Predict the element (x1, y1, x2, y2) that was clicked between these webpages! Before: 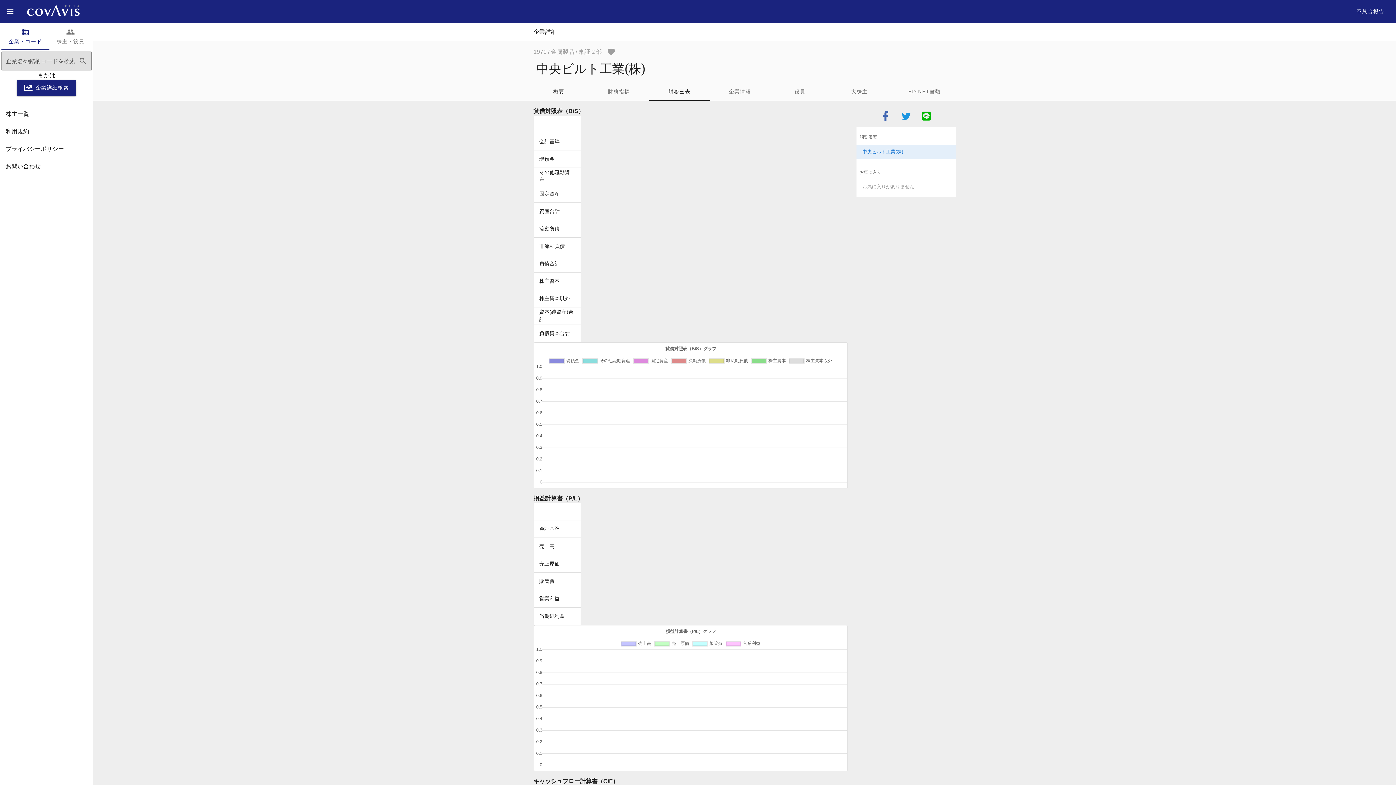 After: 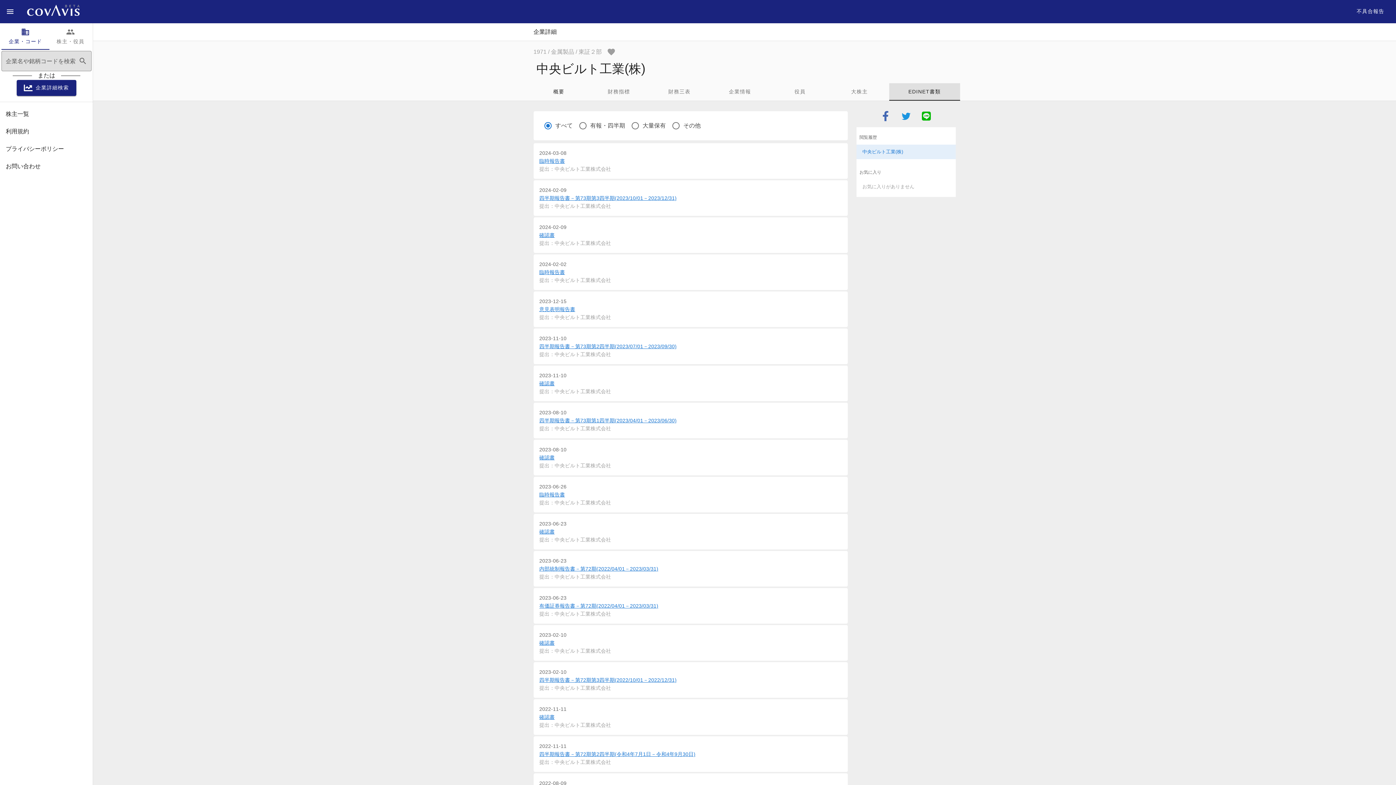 Action: bbox: (889, 83, 960, 100) label: EDINET書類